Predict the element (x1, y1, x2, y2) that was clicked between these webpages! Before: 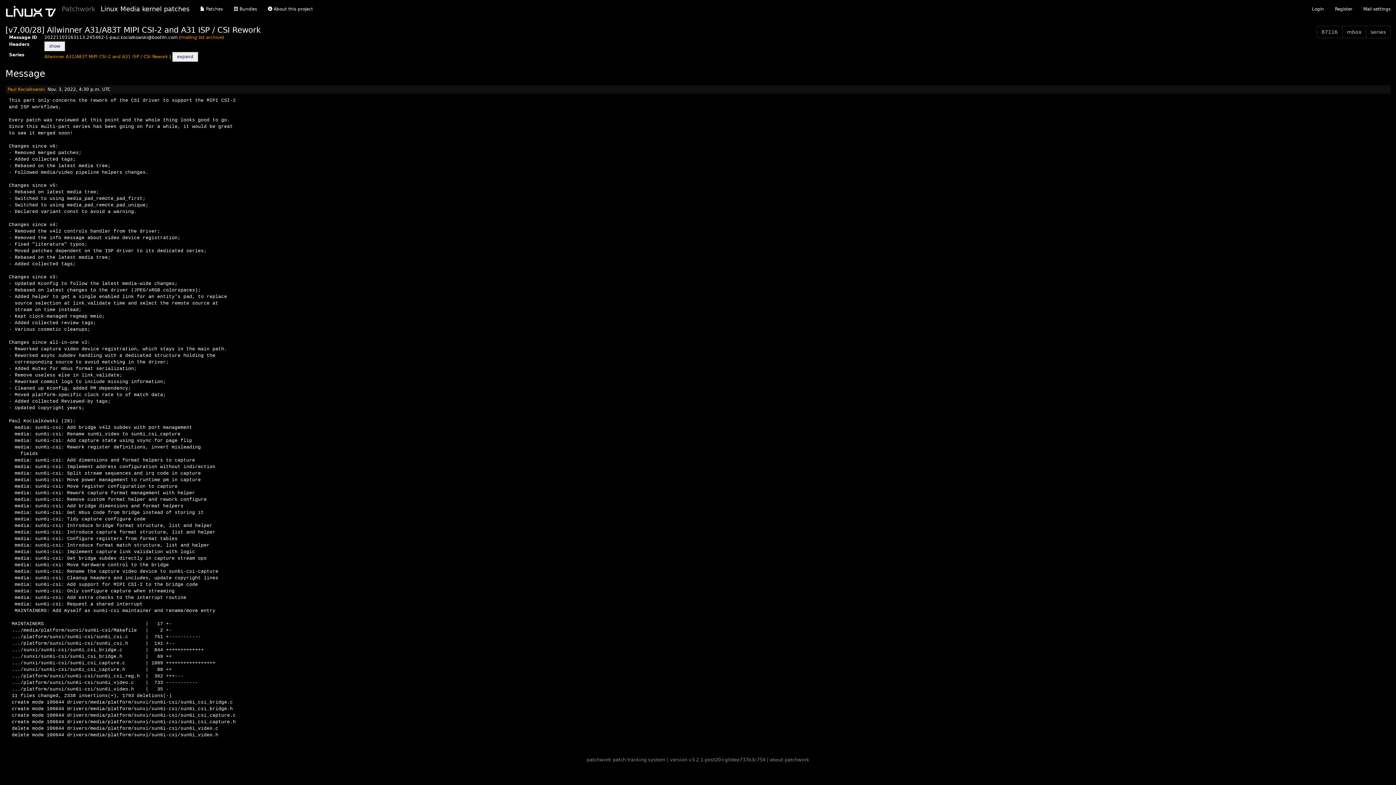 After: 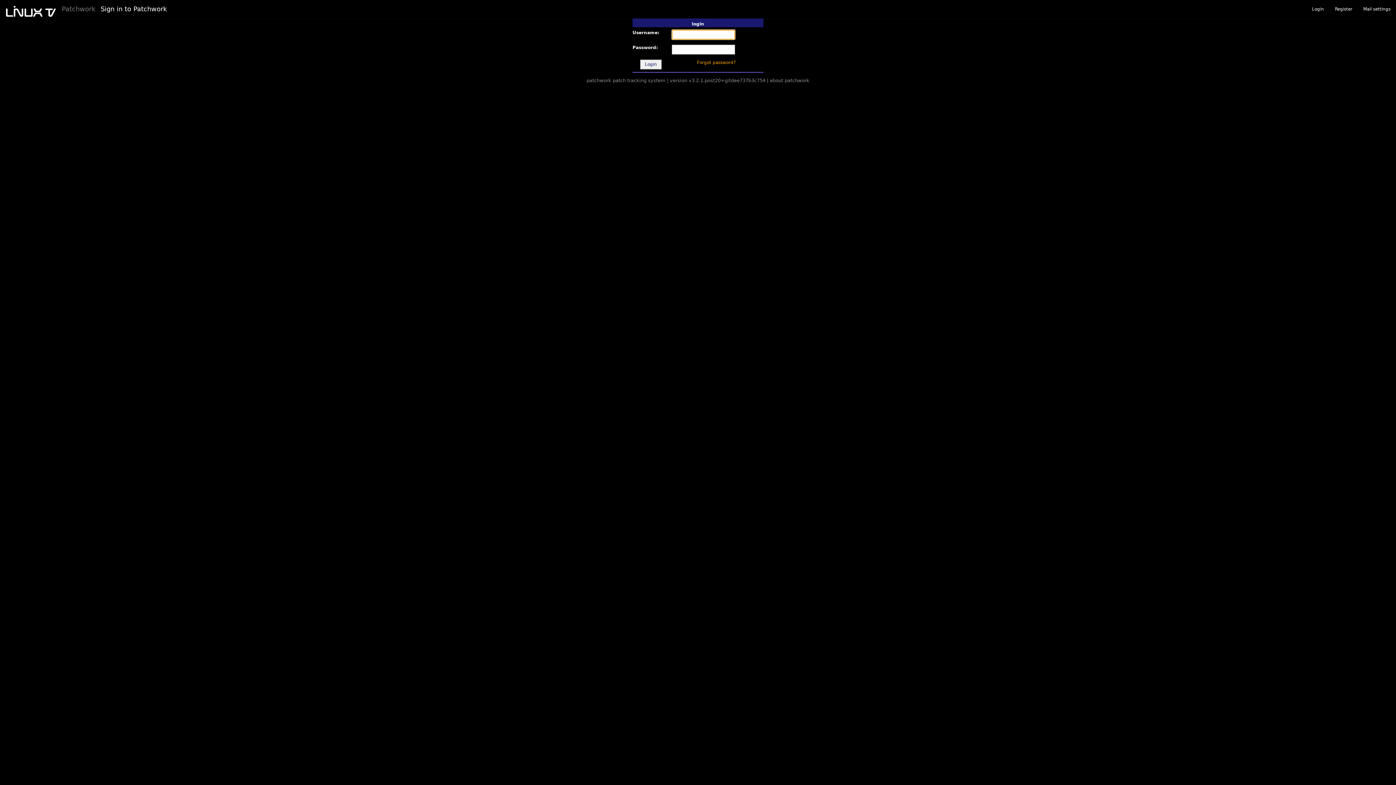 Action: bbox: (228, 0, 262, 18) label:  Bundles